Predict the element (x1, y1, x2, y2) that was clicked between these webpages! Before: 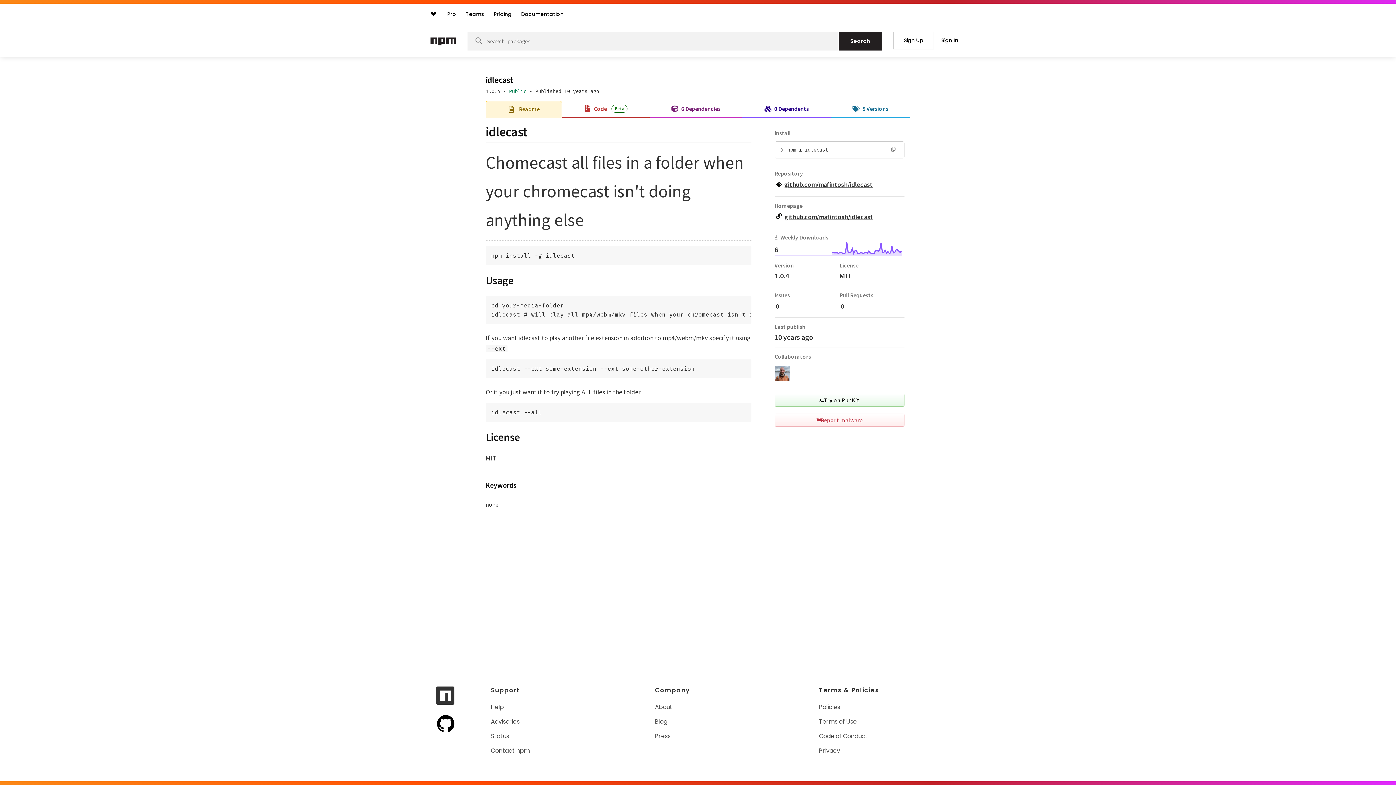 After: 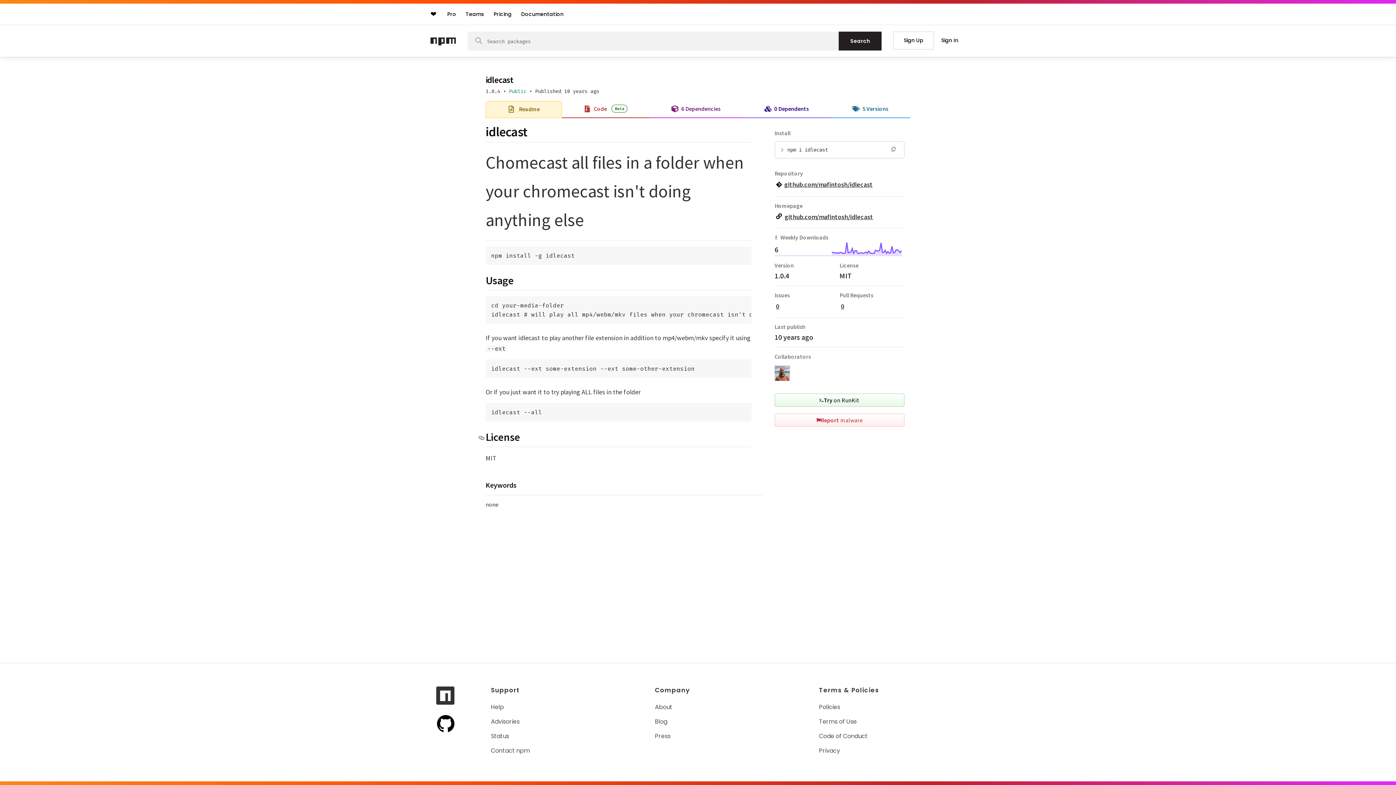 Action: bbox: (478, 430, 485, 444)